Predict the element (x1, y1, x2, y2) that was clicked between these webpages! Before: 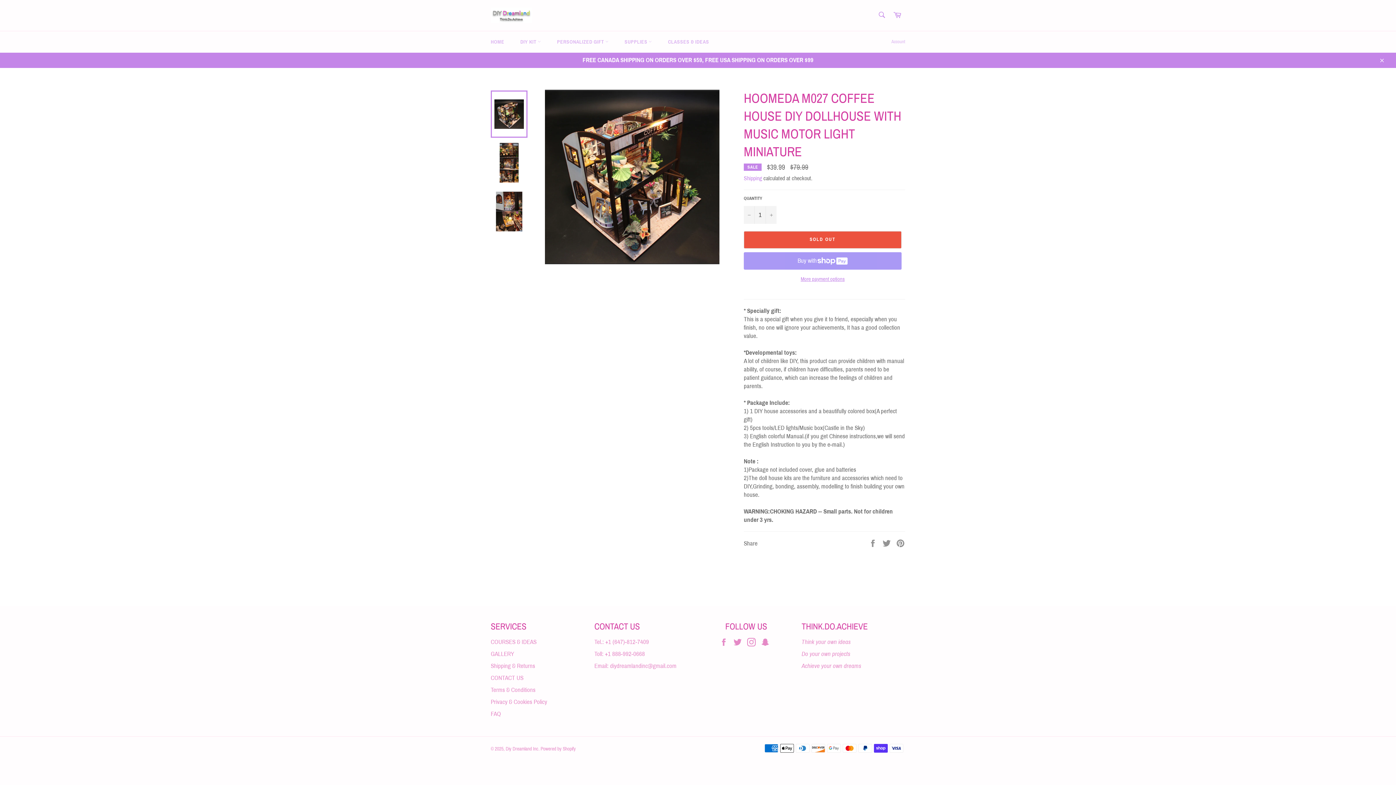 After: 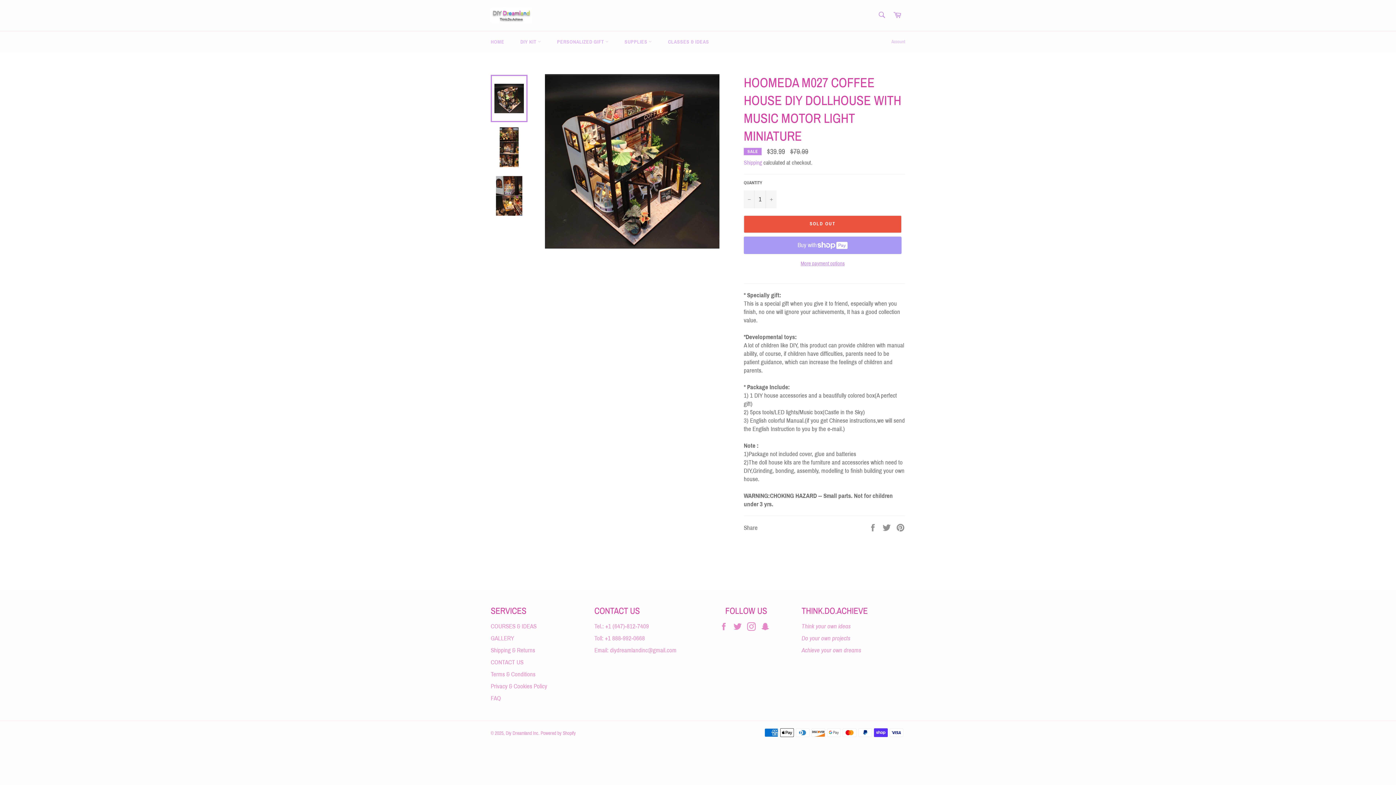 Action: bbox: (1374, 52, 1389, 68) label: Close